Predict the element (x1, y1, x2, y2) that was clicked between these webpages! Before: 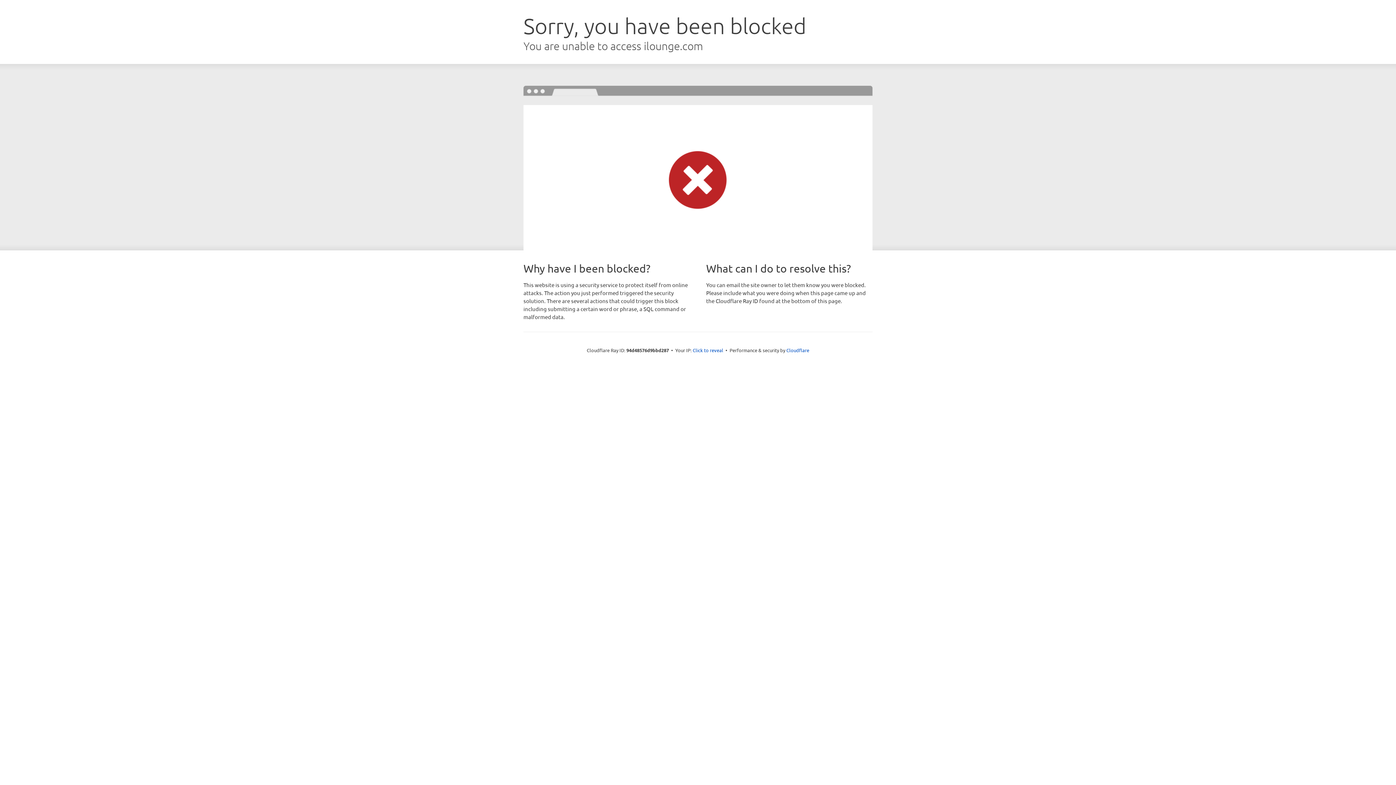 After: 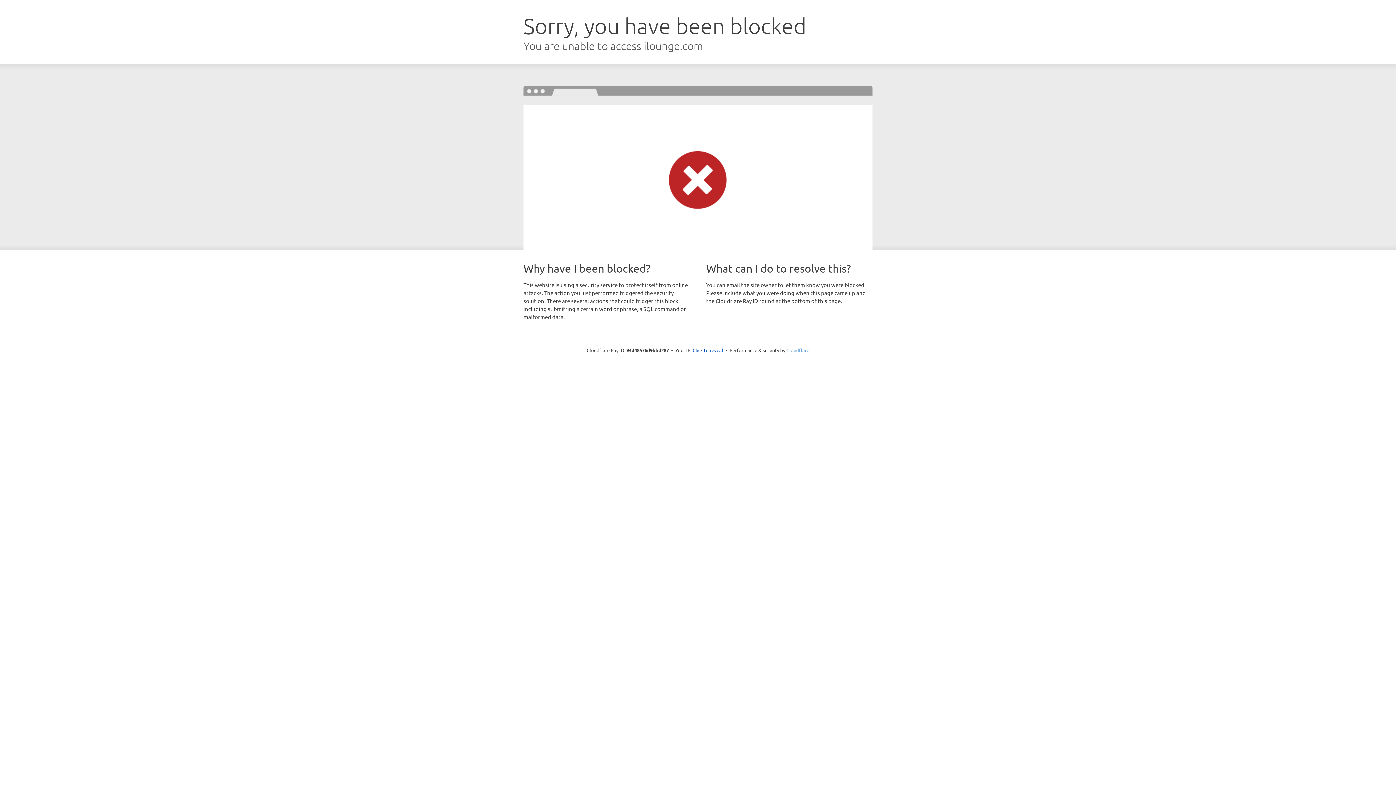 Action: bbox: (786, 347, 809, 353) label: Cloudflare